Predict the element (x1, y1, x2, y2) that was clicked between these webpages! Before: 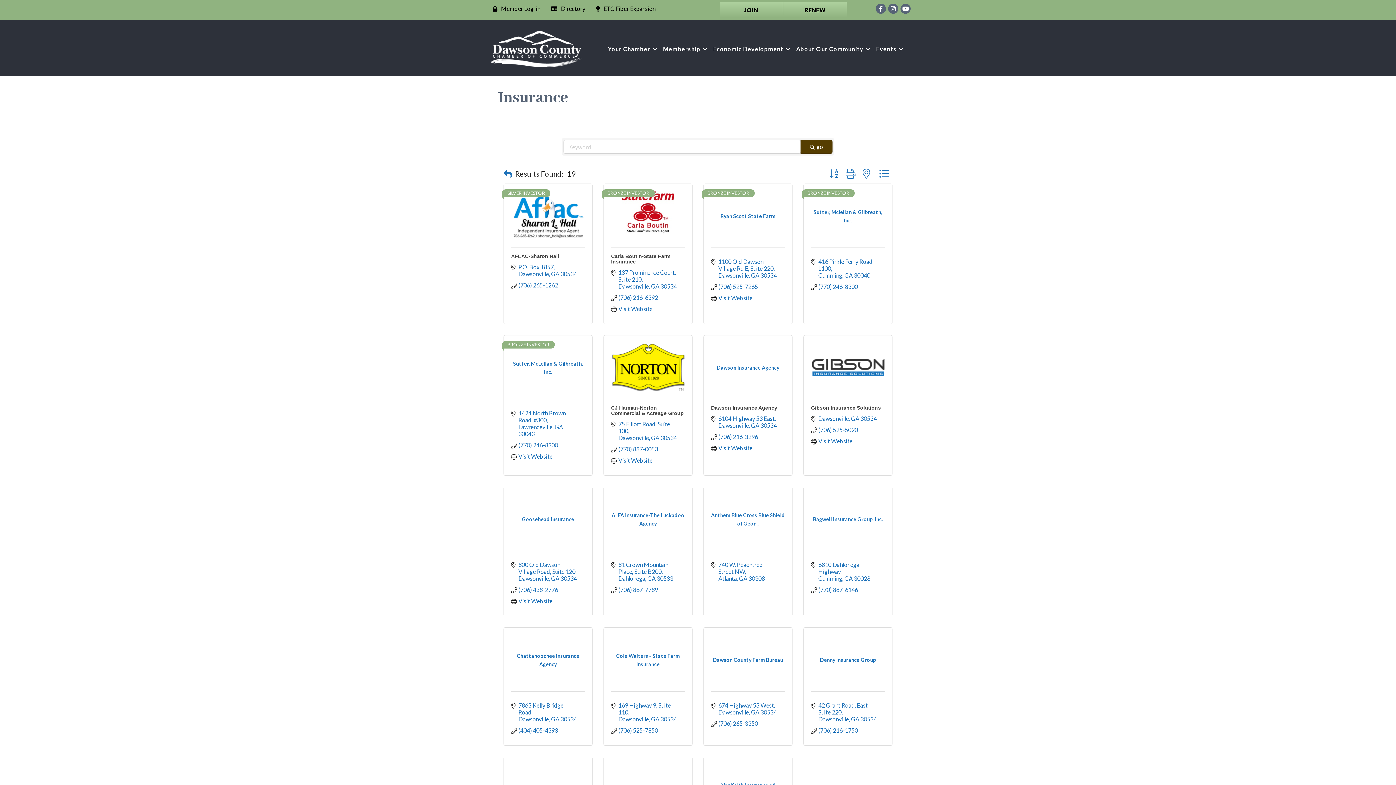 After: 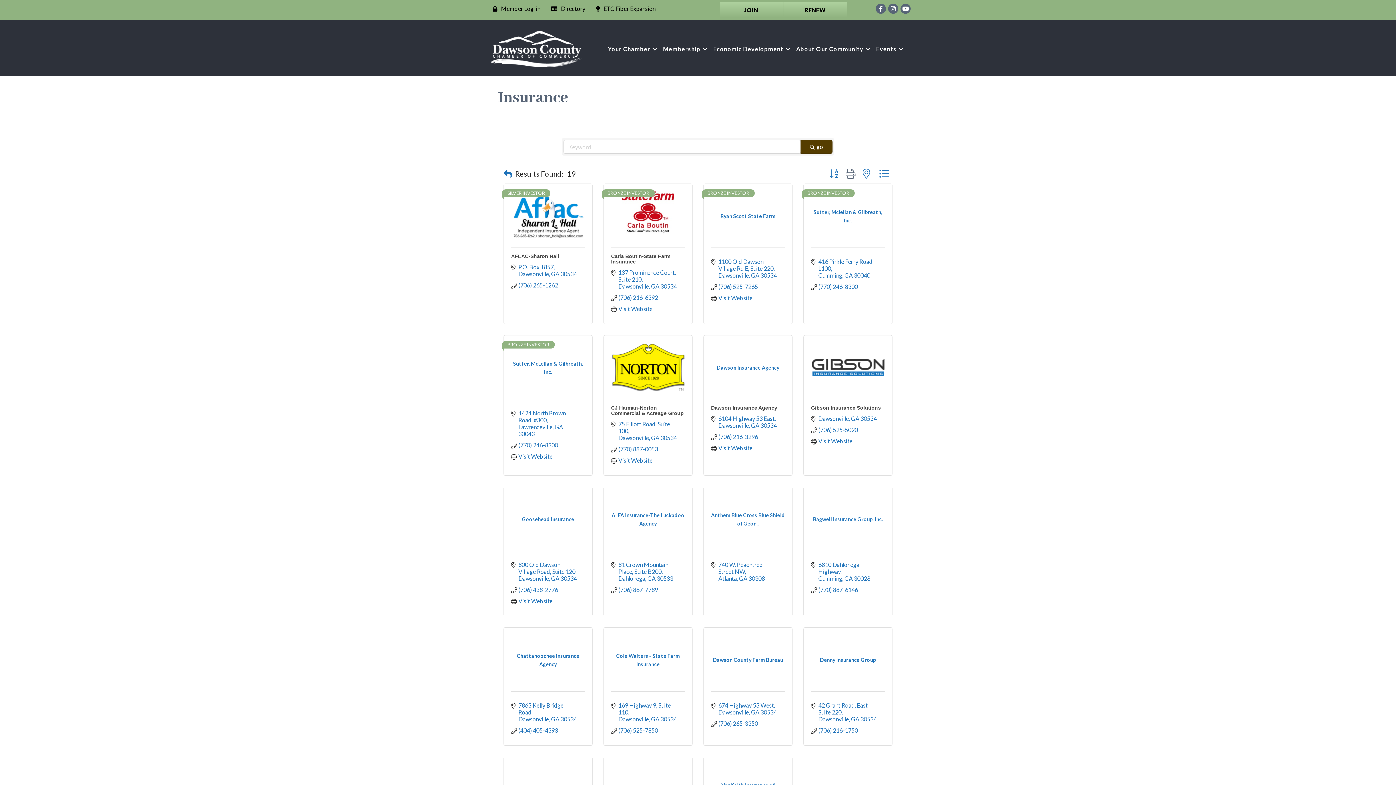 Action: bbox: (842, 166, 859, 180)